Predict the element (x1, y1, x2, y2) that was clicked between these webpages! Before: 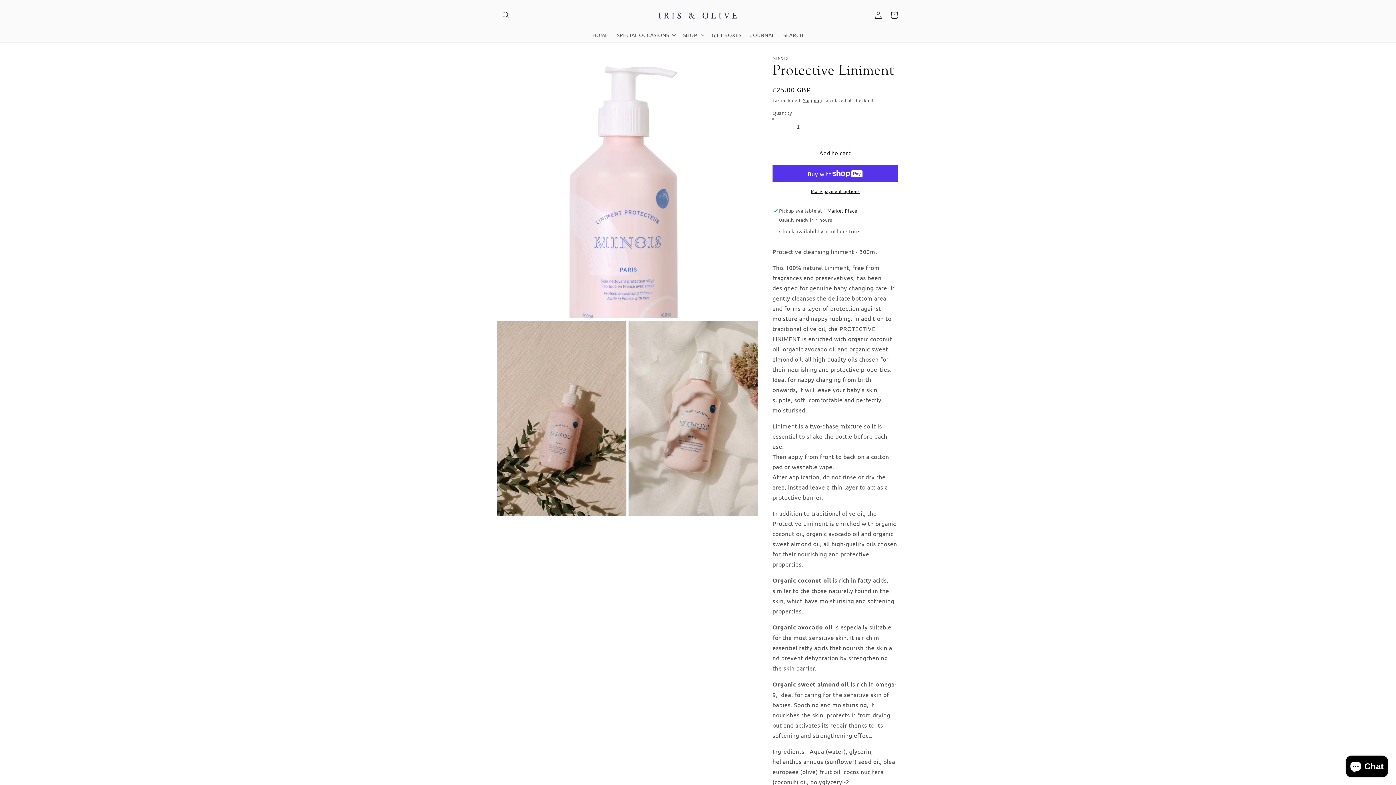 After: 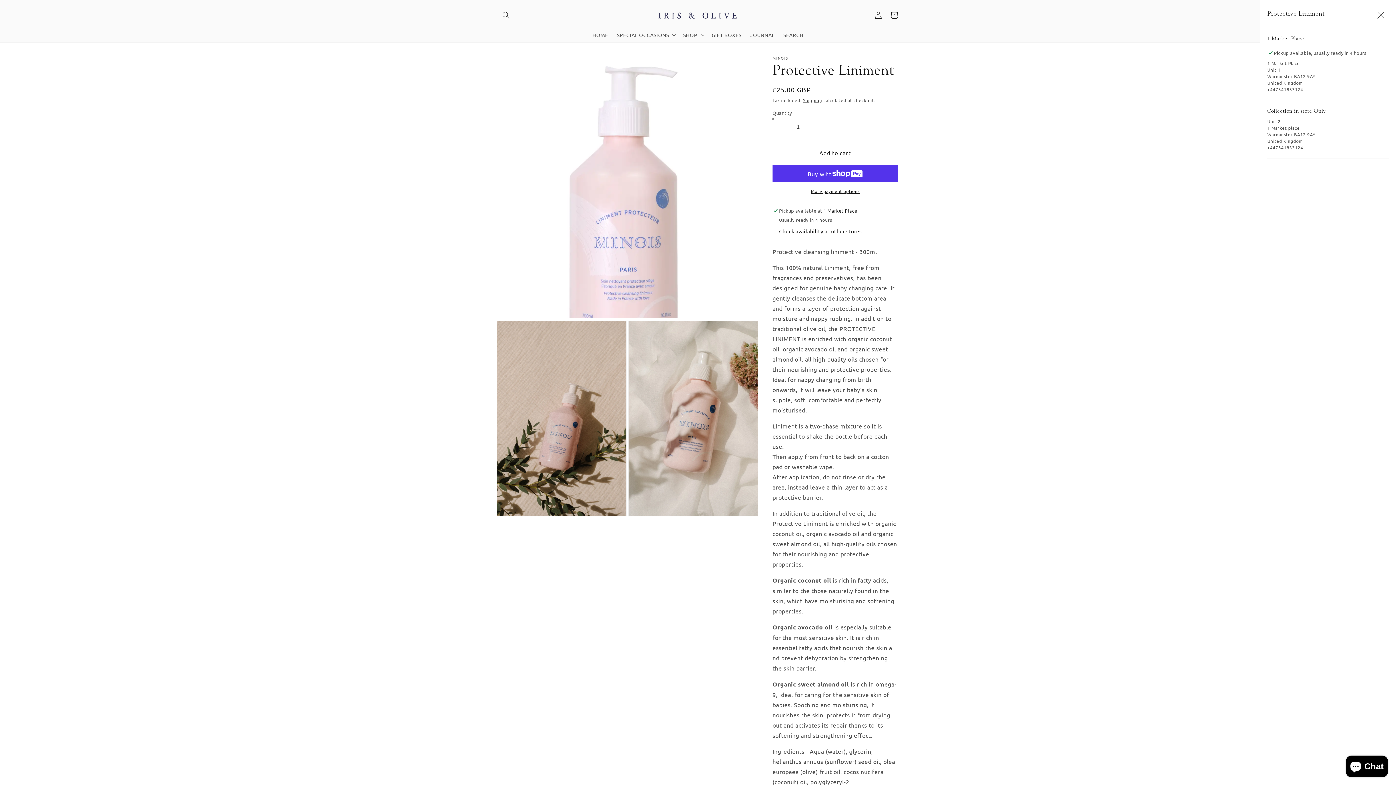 Action: bbox: (779, 227, 861, 235) label: Check availability at other stores